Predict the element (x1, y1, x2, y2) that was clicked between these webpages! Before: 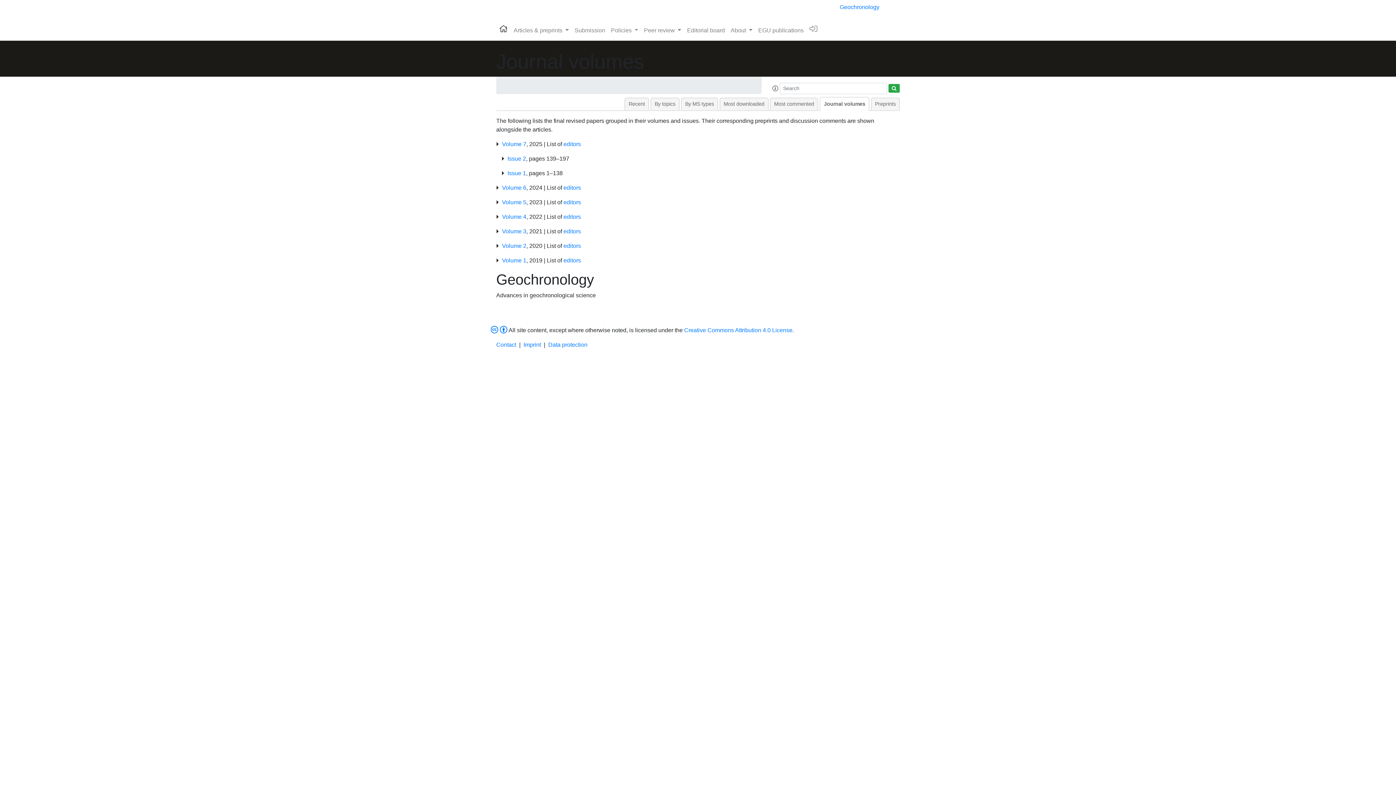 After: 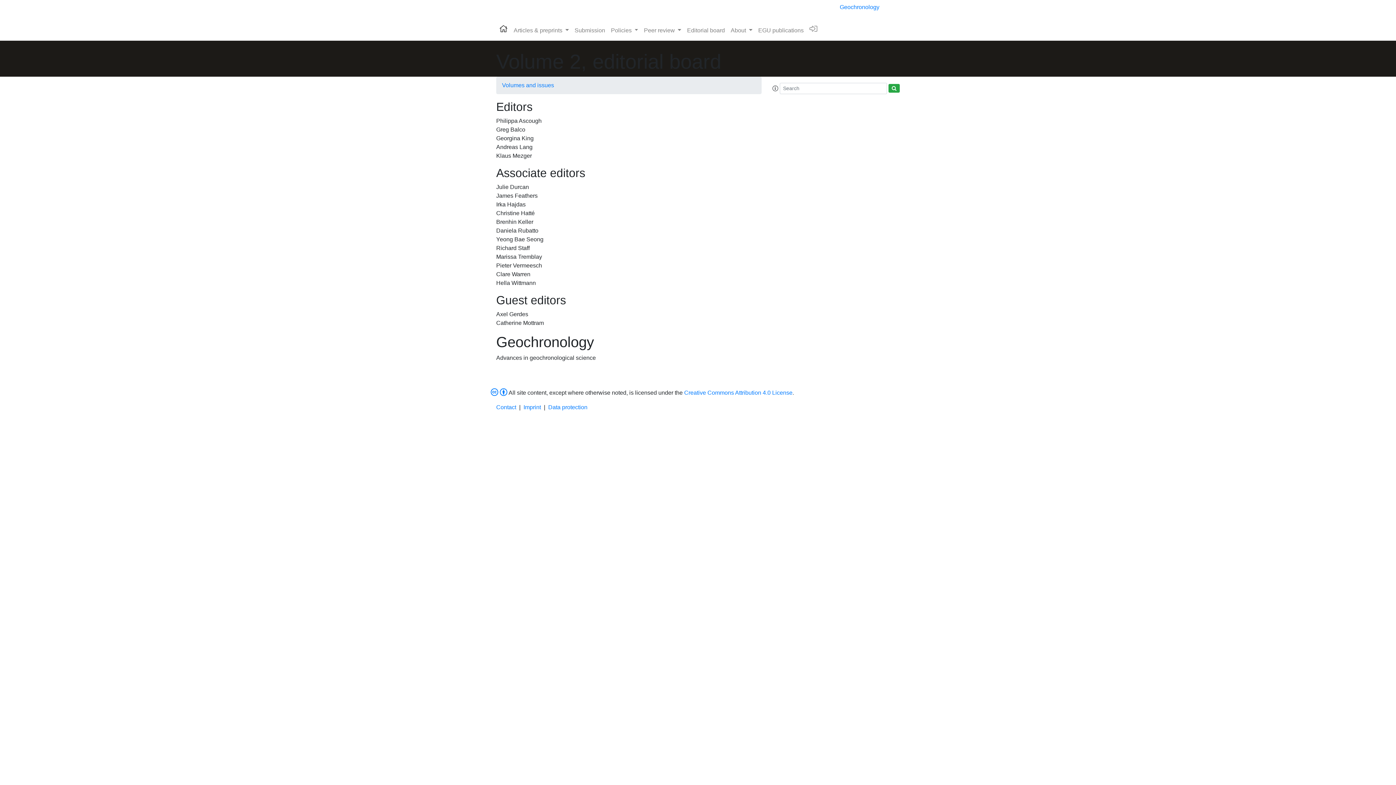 Action: bbox: (563, 242, 581, 249) label: editors